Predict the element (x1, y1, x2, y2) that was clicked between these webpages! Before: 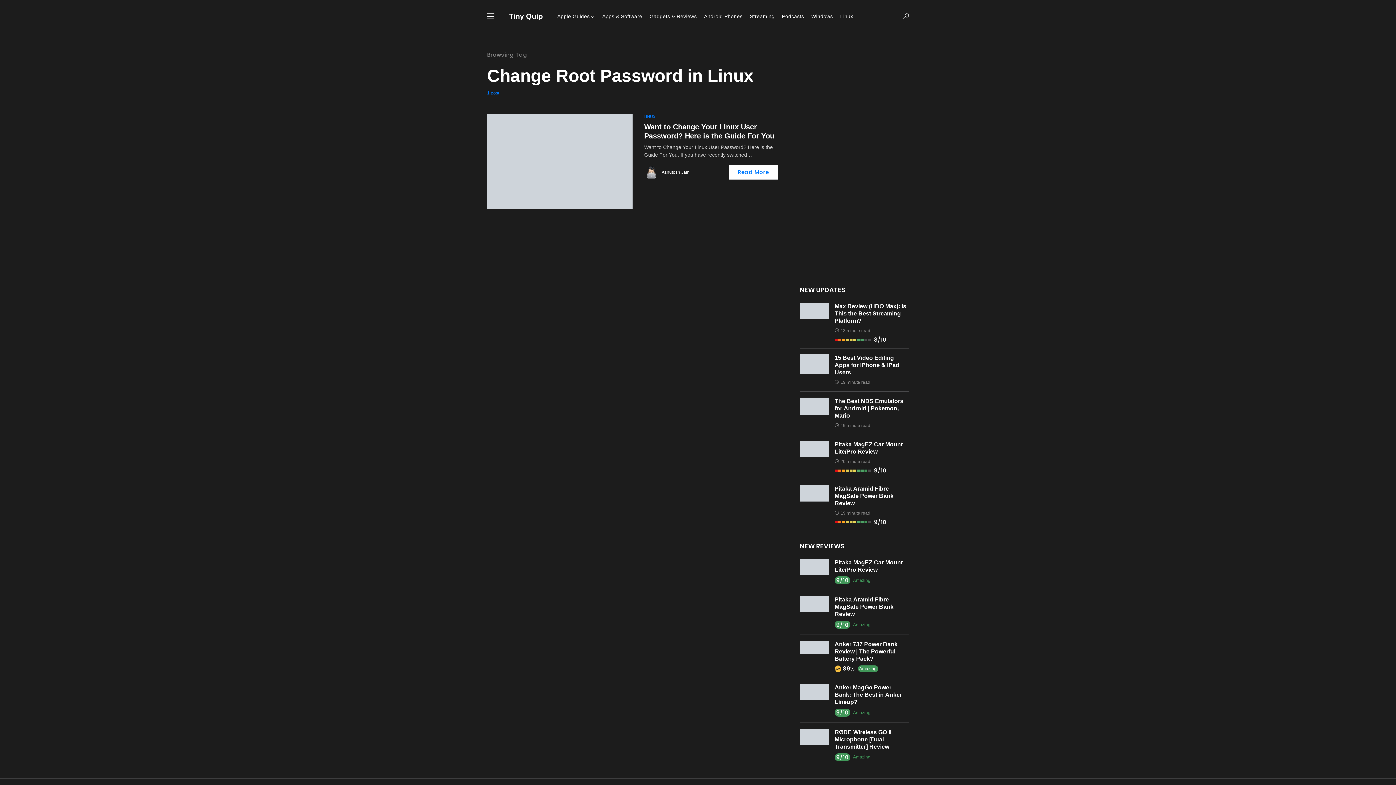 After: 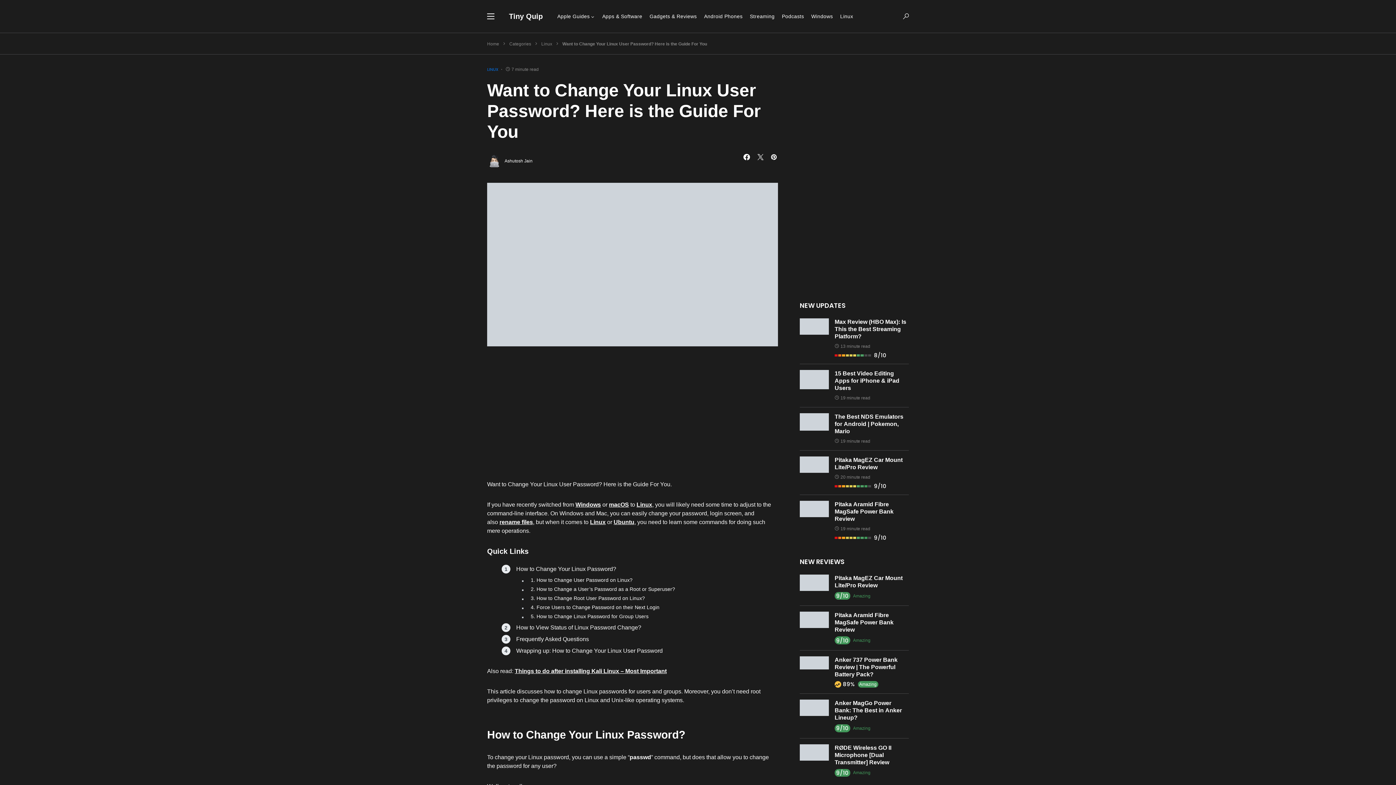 Action: bbox: (487, 113, 632, 209)